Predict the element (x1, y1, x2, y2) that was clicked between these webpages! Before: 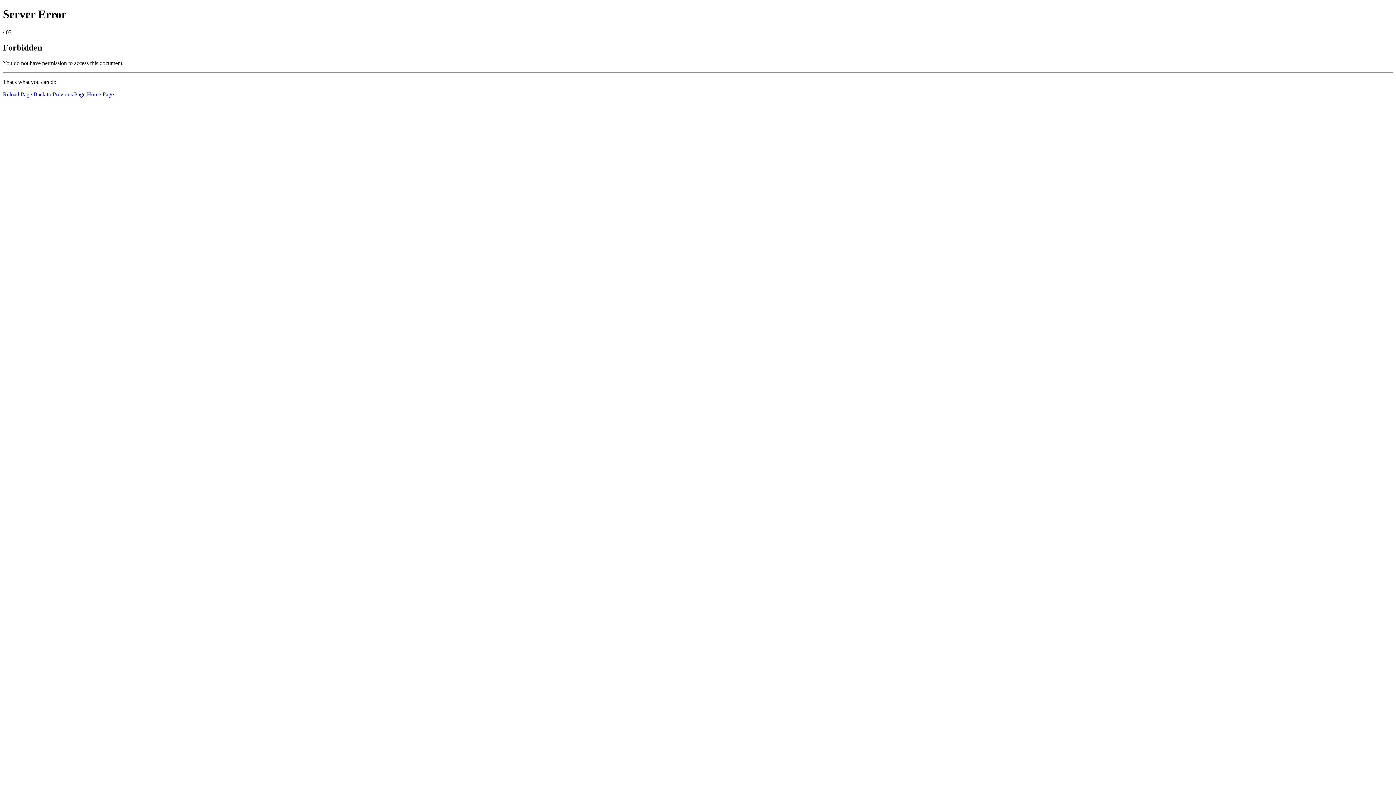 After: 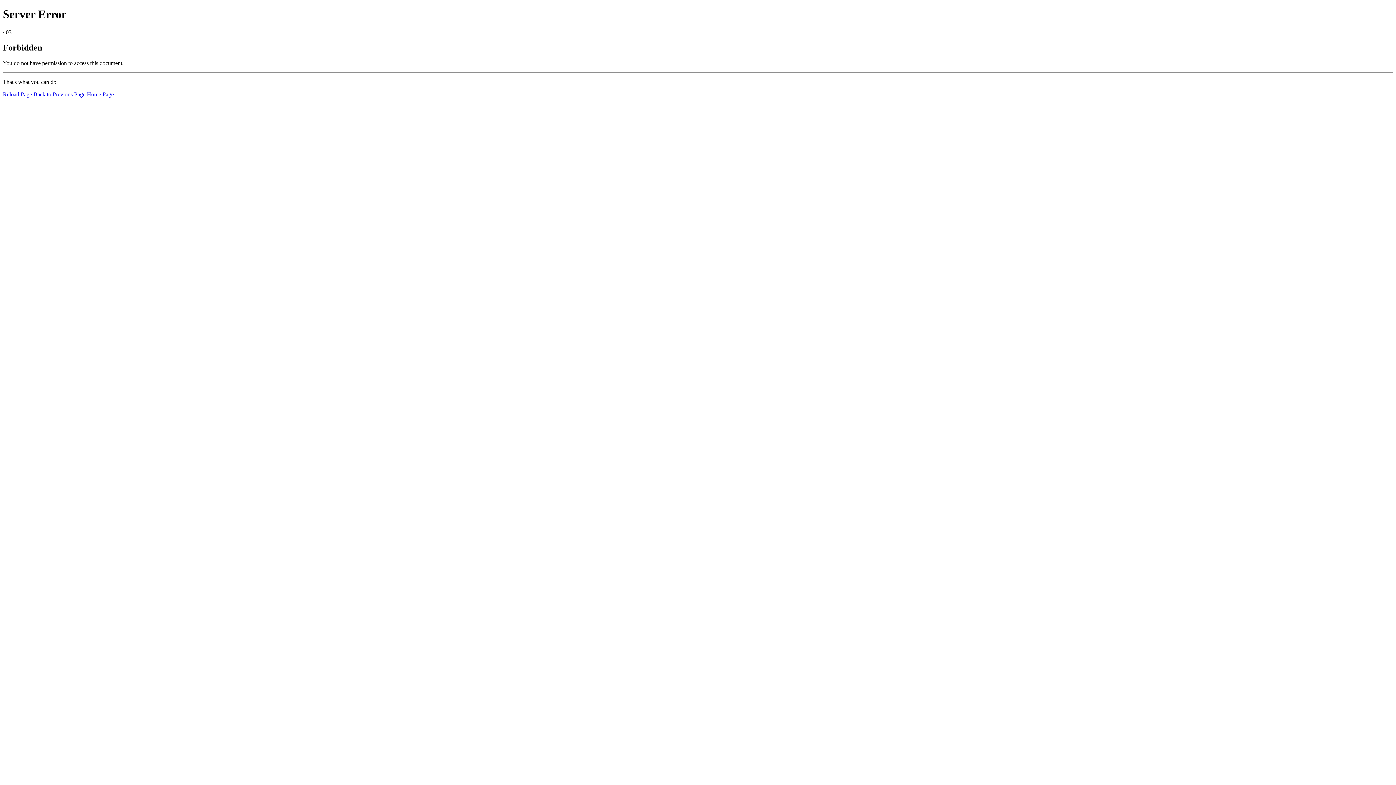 Action: label: Home Page bbox: (86, 91, 113, 97)